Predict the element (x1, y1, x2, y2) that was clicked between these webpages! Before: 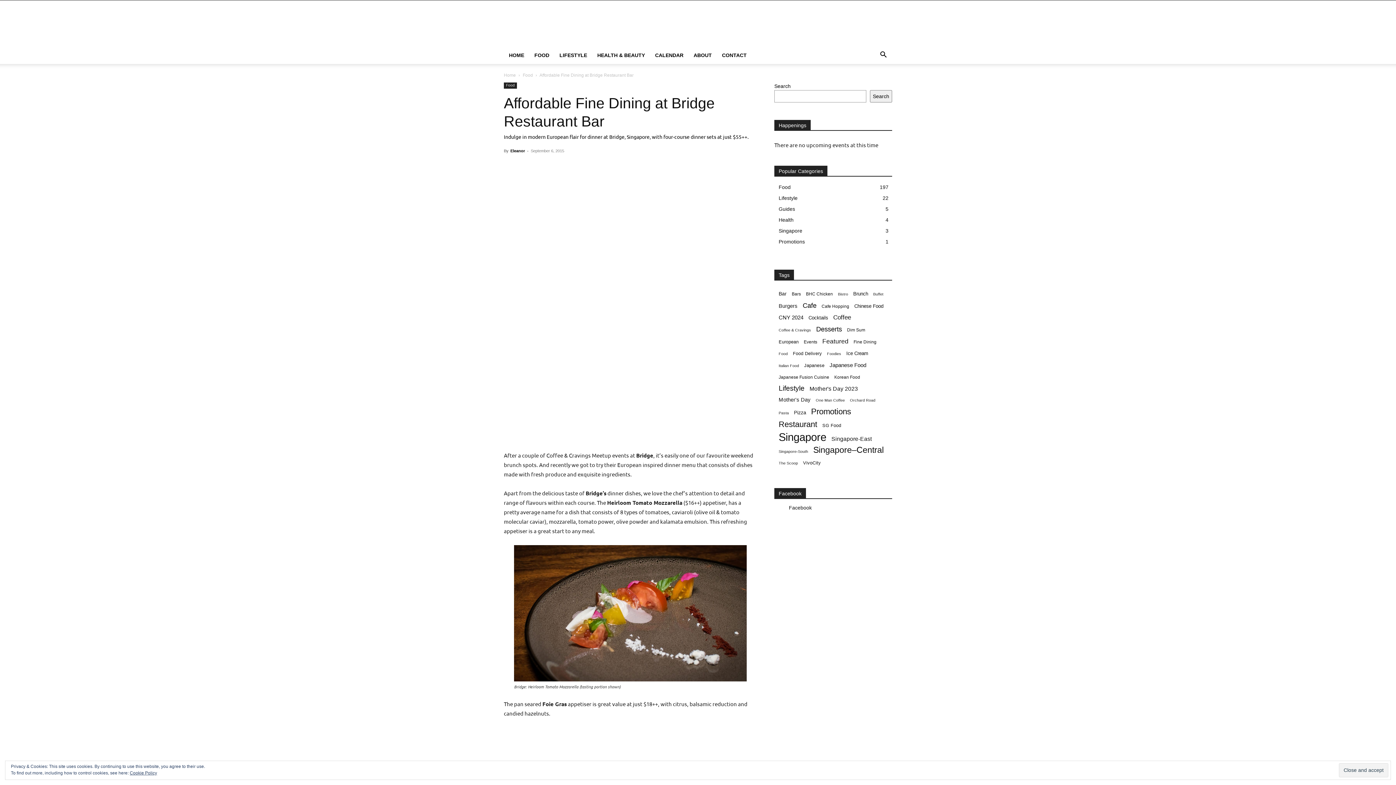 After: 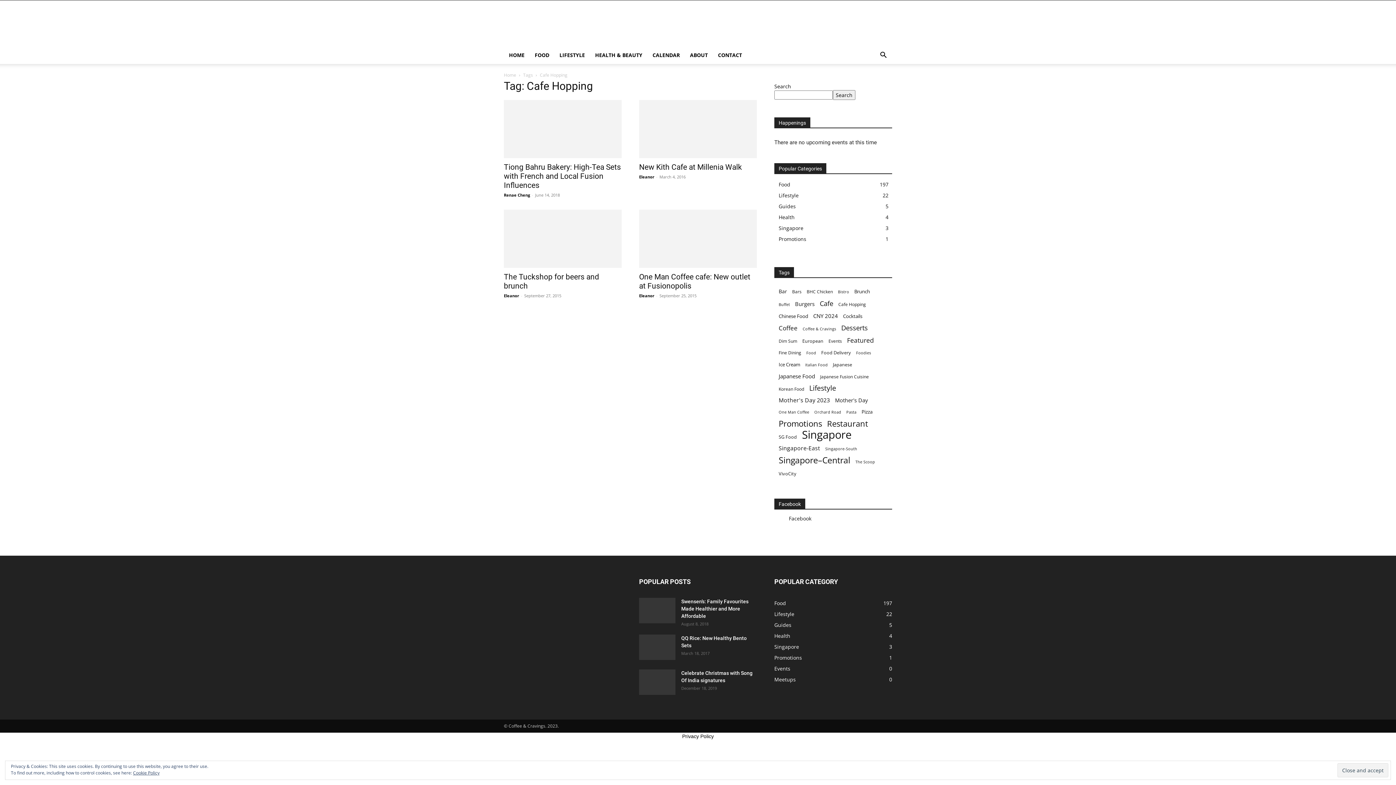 Action: label: Cafe Hopping (4 items) bbox: (821, 302, 849, 310)